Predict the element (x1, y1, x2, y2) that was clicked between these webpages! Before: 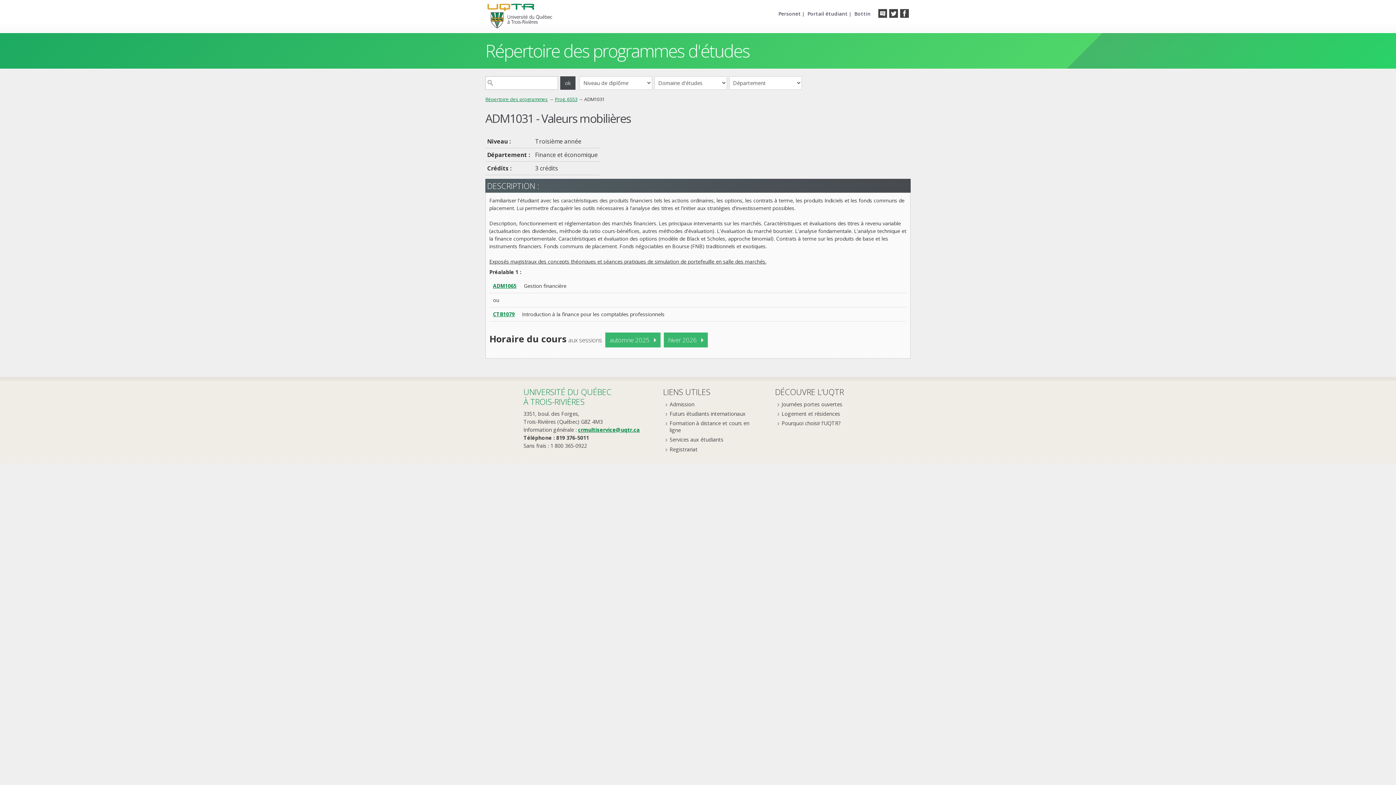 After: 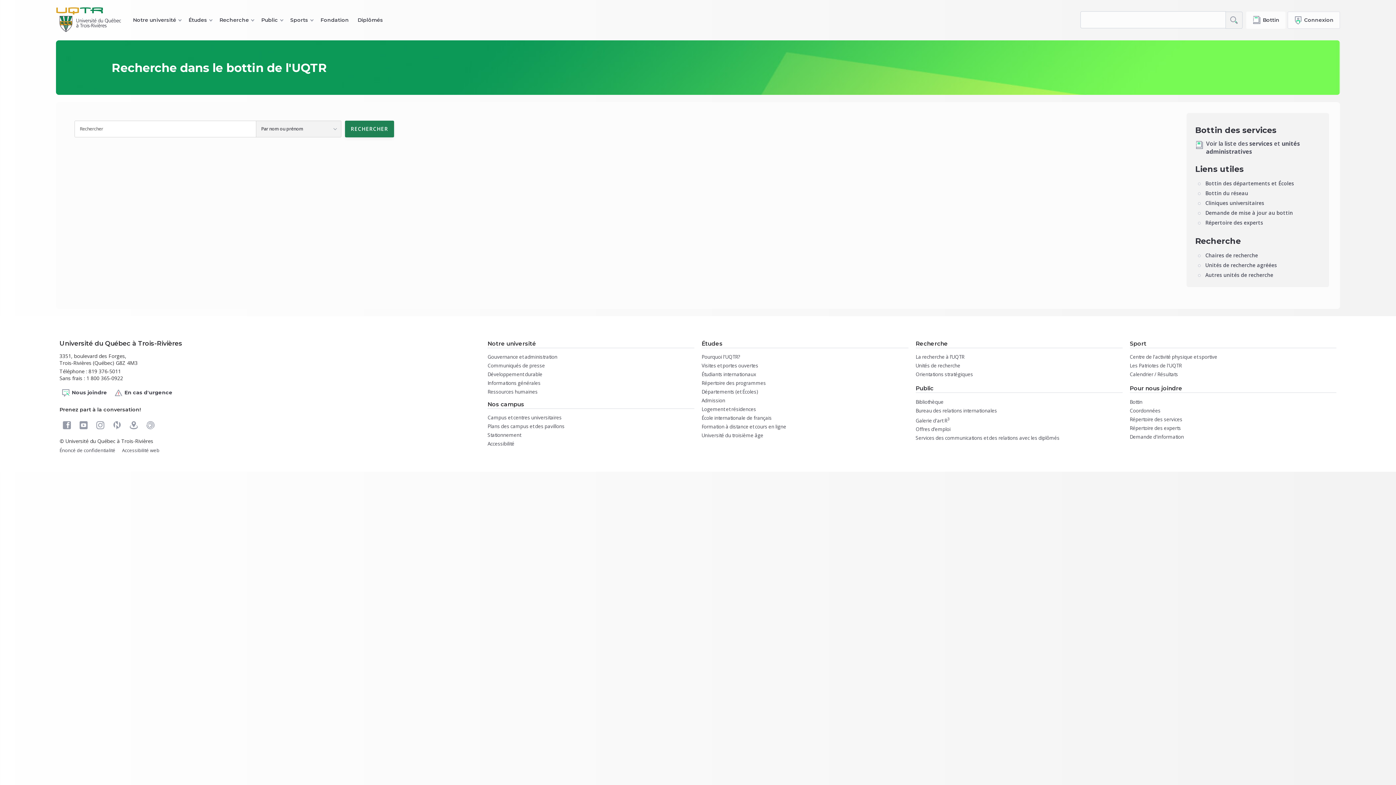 Action: label: Bottin bbox: (854, 10, 870, 17)